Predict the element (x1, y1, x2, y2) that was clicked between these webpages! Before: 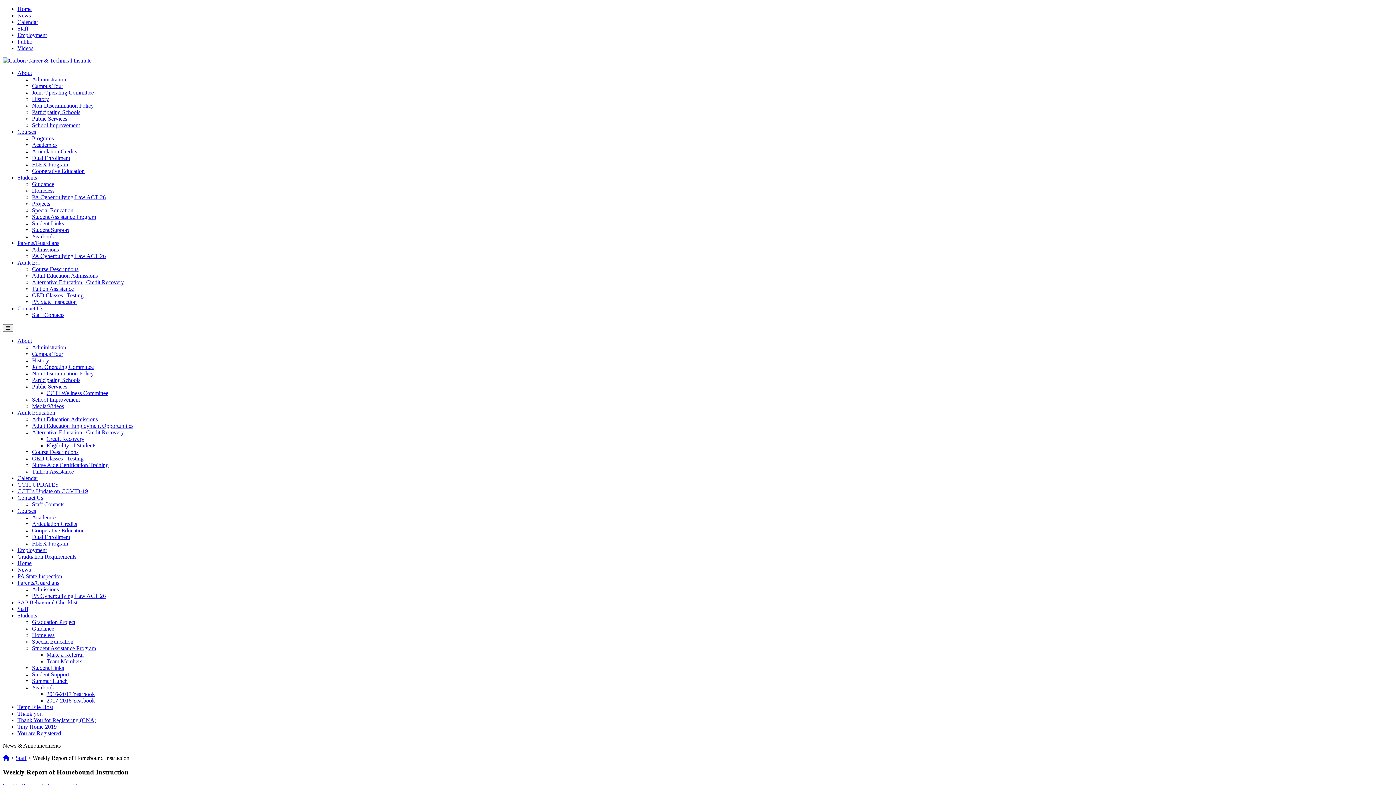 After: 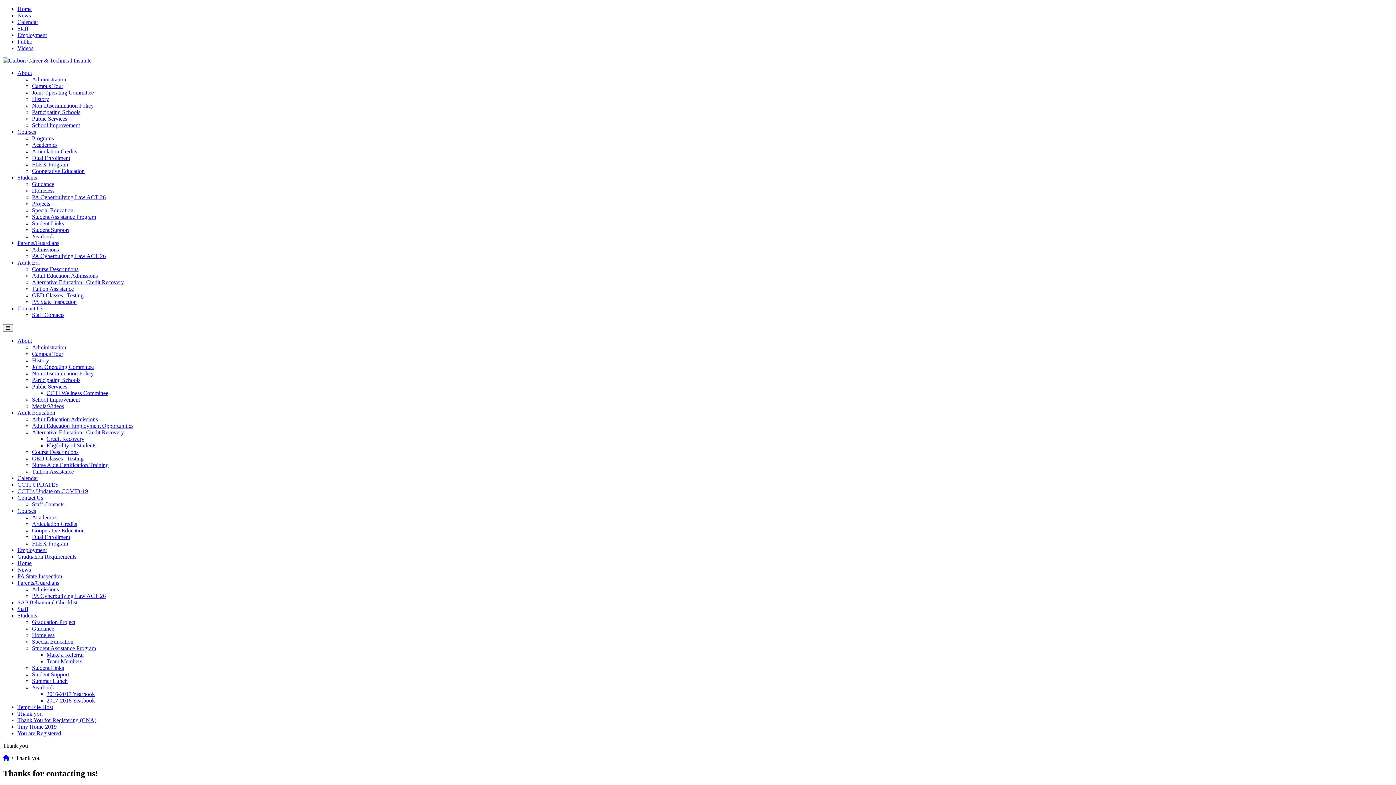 Action: bbox: (17, 710, 42, 717) label: Thank you